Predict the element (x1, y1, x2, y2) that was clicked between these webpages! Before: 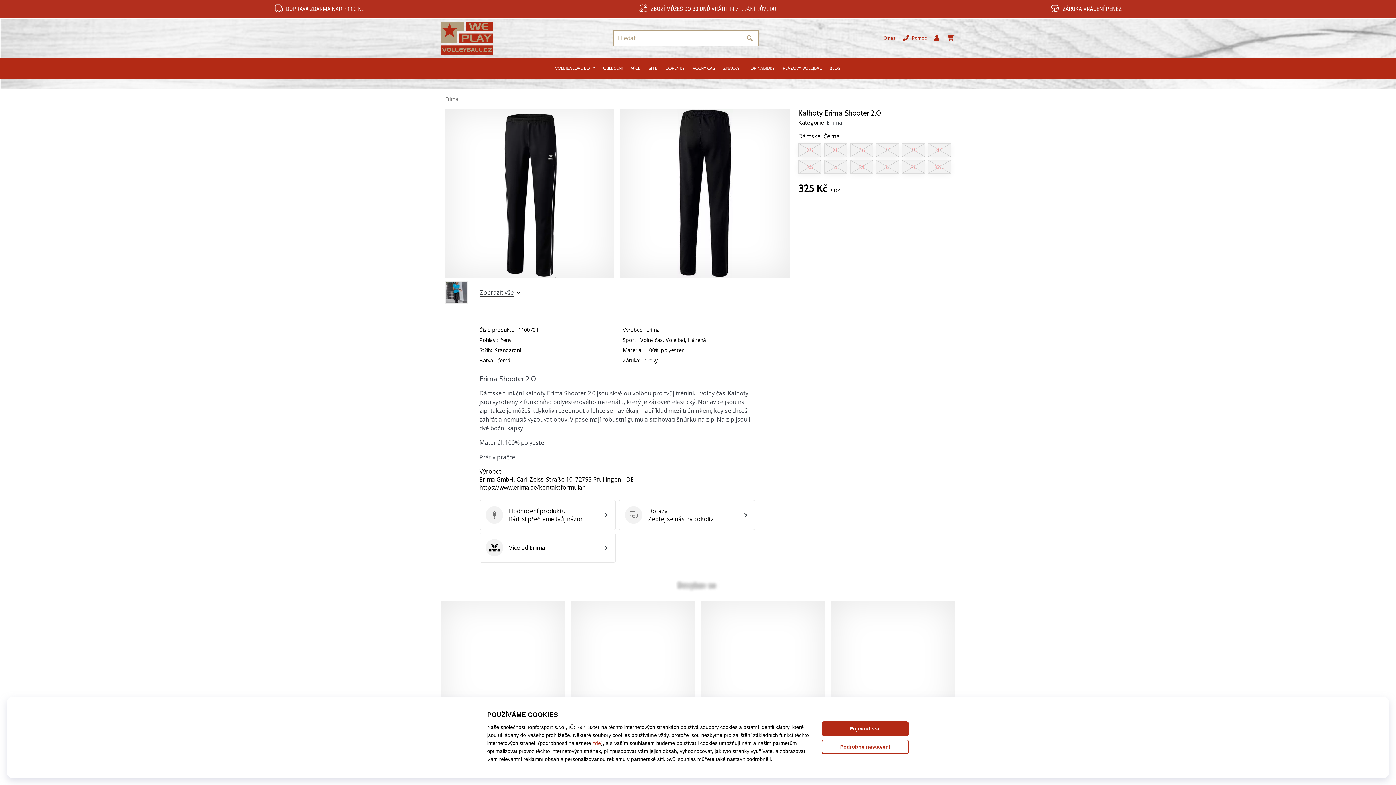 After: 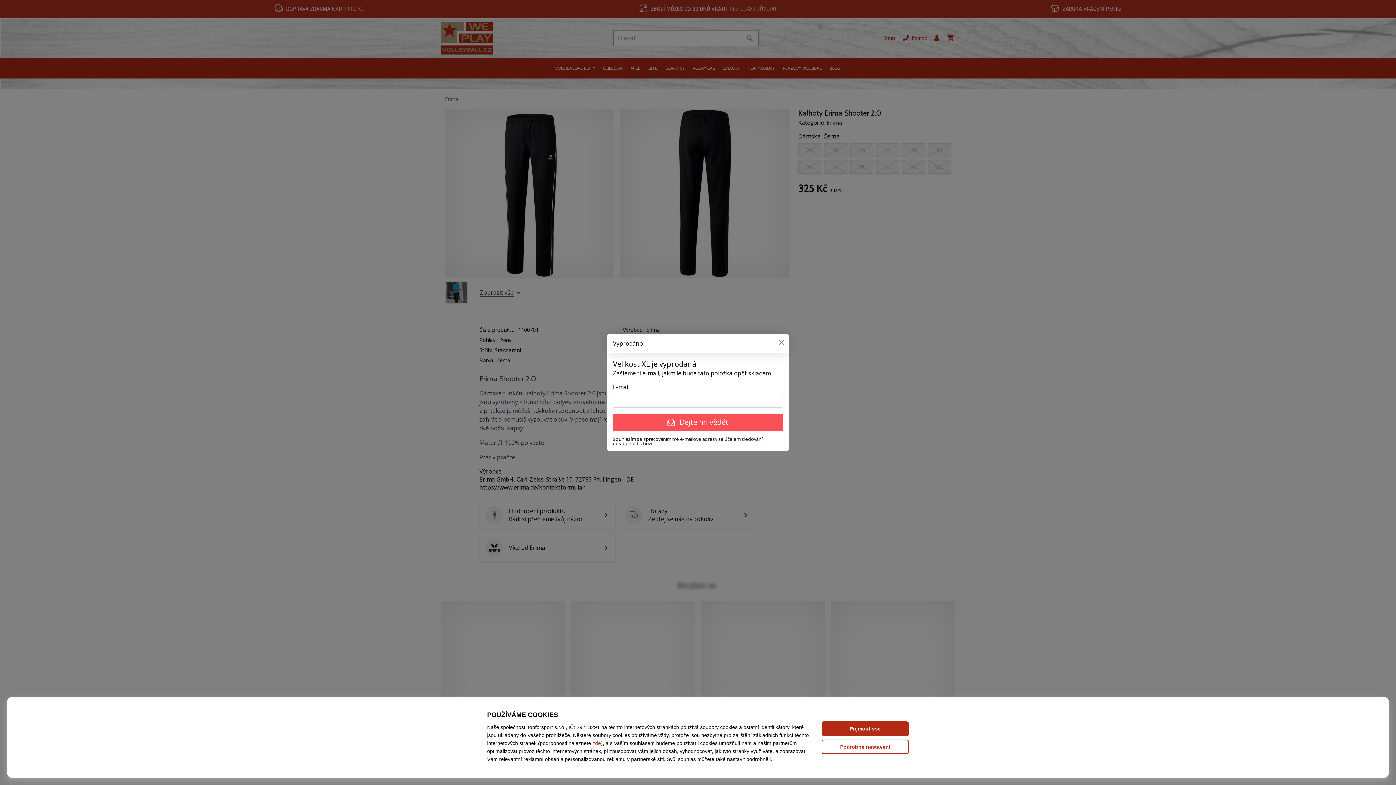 Action: label: XL bbox: (824, 143, 847, 157)